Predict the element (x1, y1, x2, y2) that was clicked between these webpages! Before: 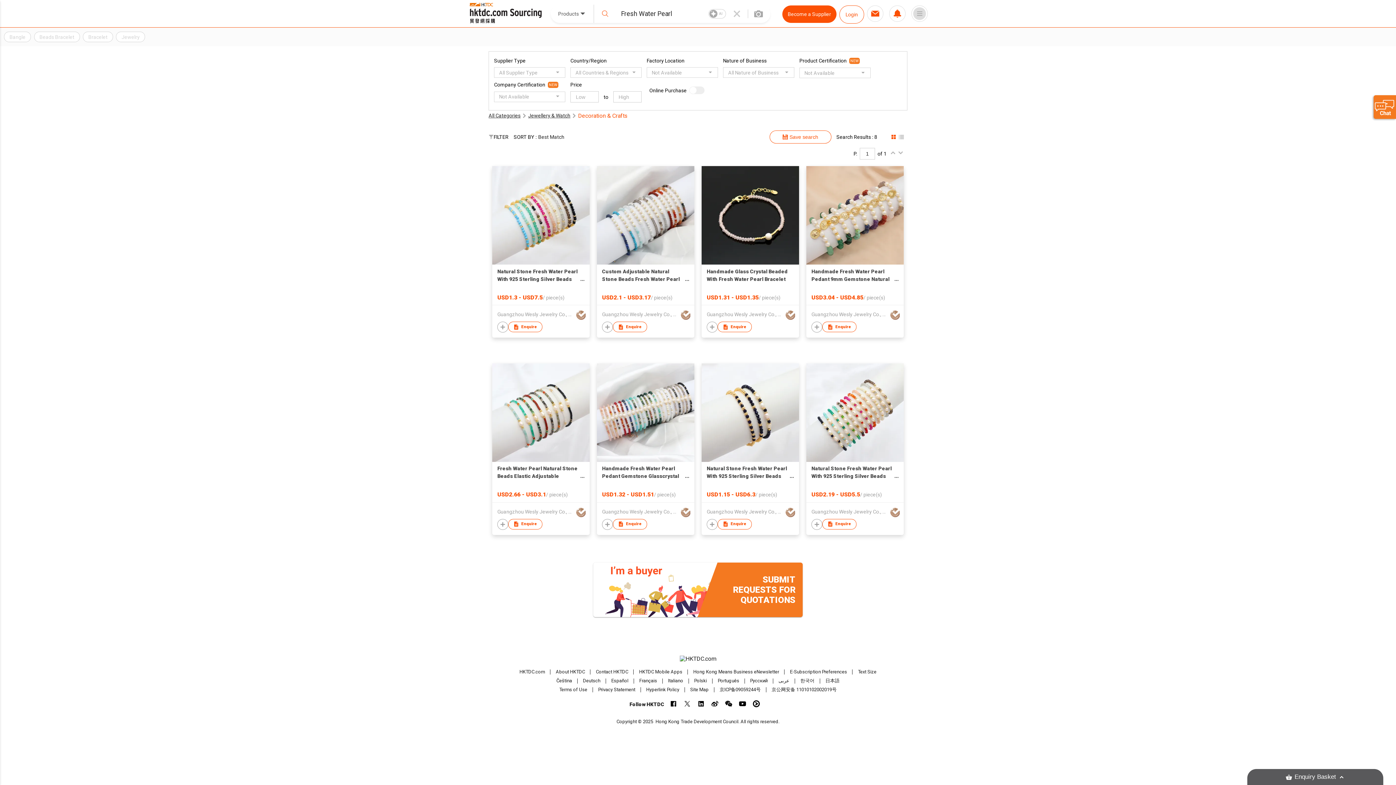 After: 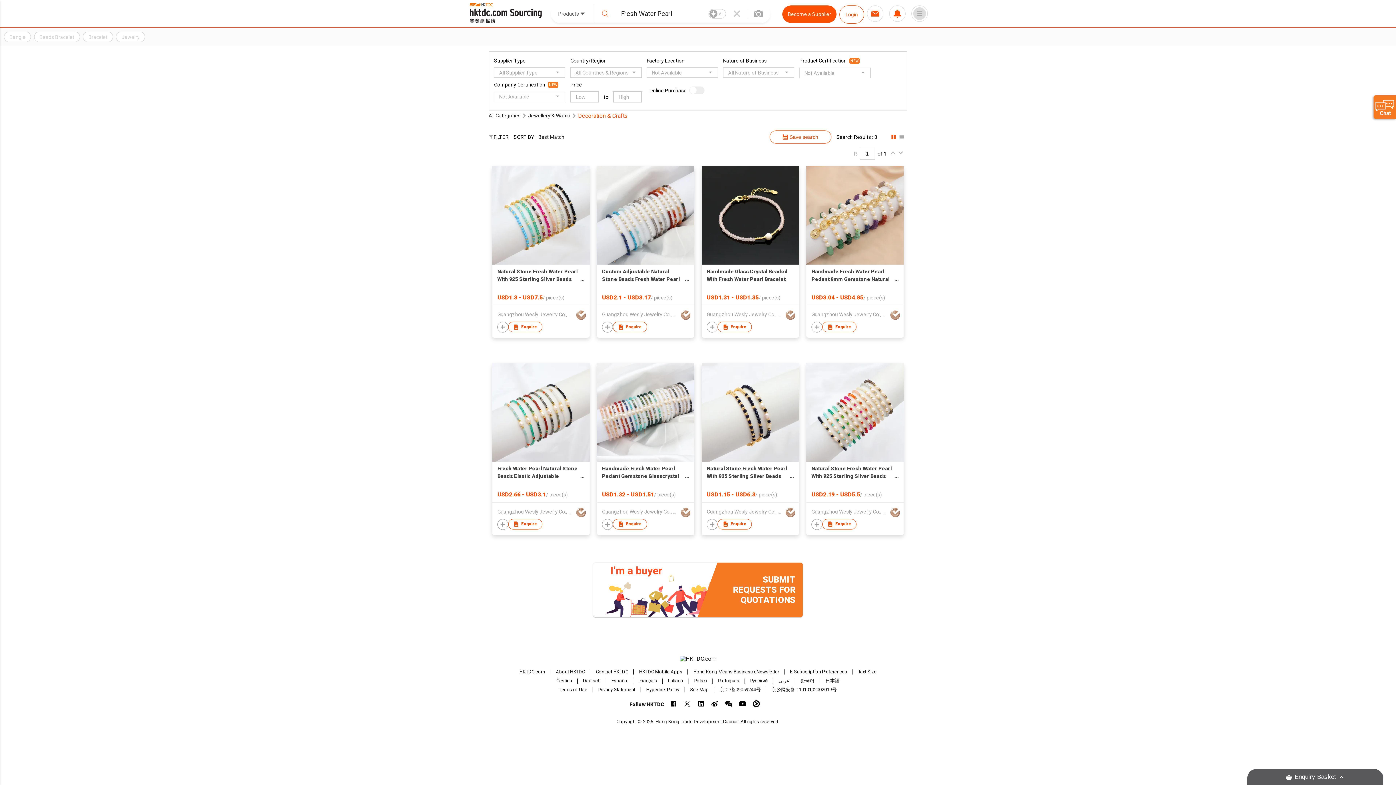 Action: bbox: (706, 310, 783, 318) label: Guangzhou Wesly Jewelry Co., Ltd